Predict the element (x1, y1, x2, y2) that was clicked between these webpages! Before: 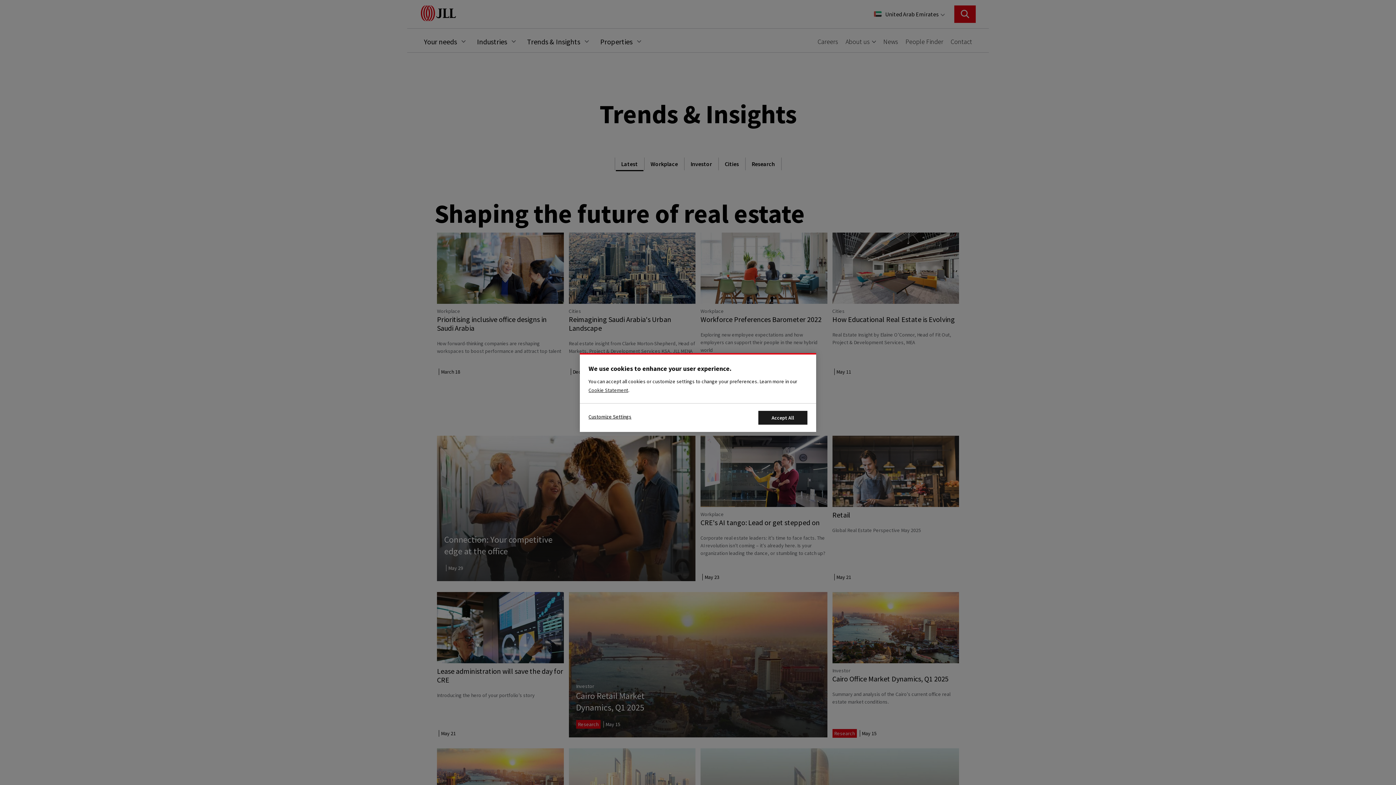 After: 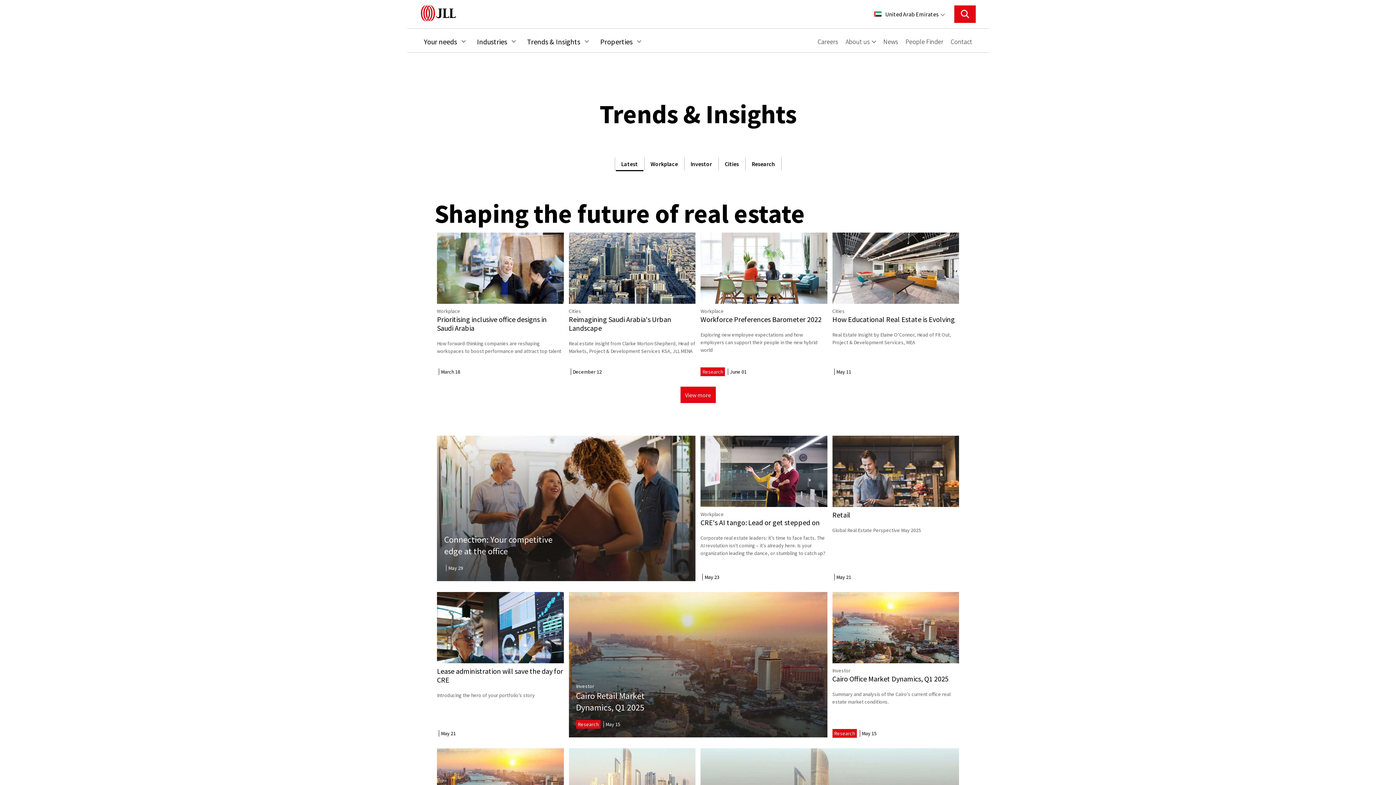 Action: label: Accept All Cookies bbox: (758, 411, 807, 424)